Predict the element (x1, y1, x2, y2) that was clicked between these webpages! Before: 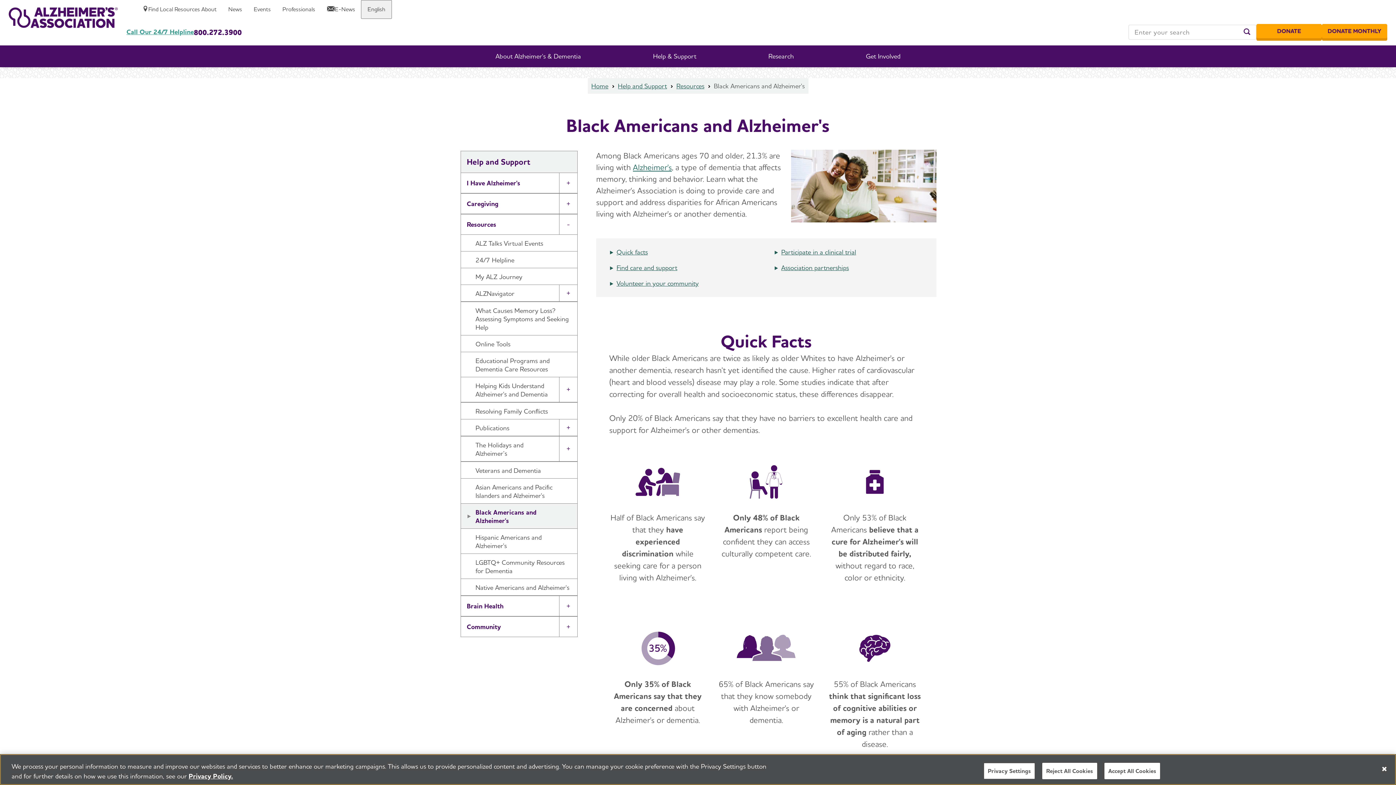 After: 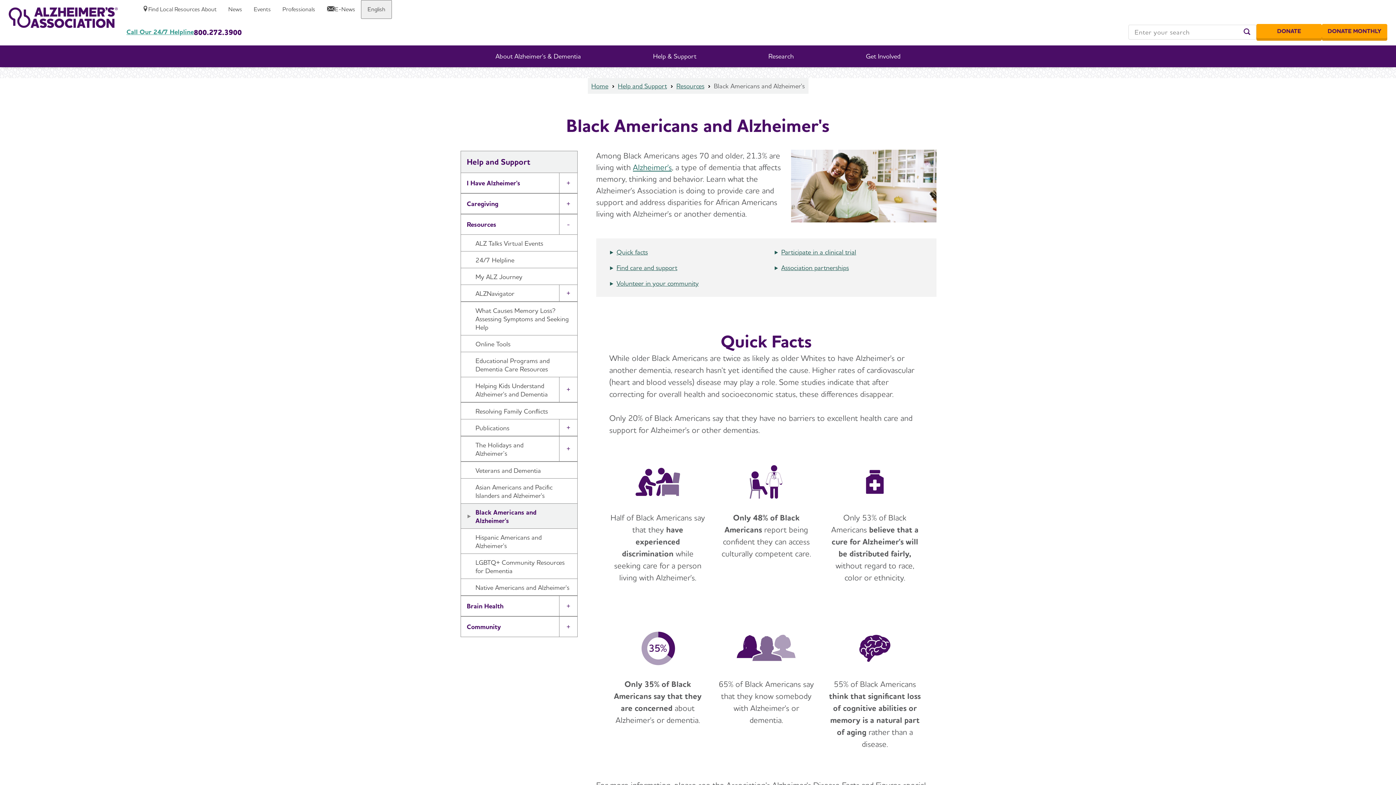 Action: label: Close bbox: (1376, 761, 1392, 777)